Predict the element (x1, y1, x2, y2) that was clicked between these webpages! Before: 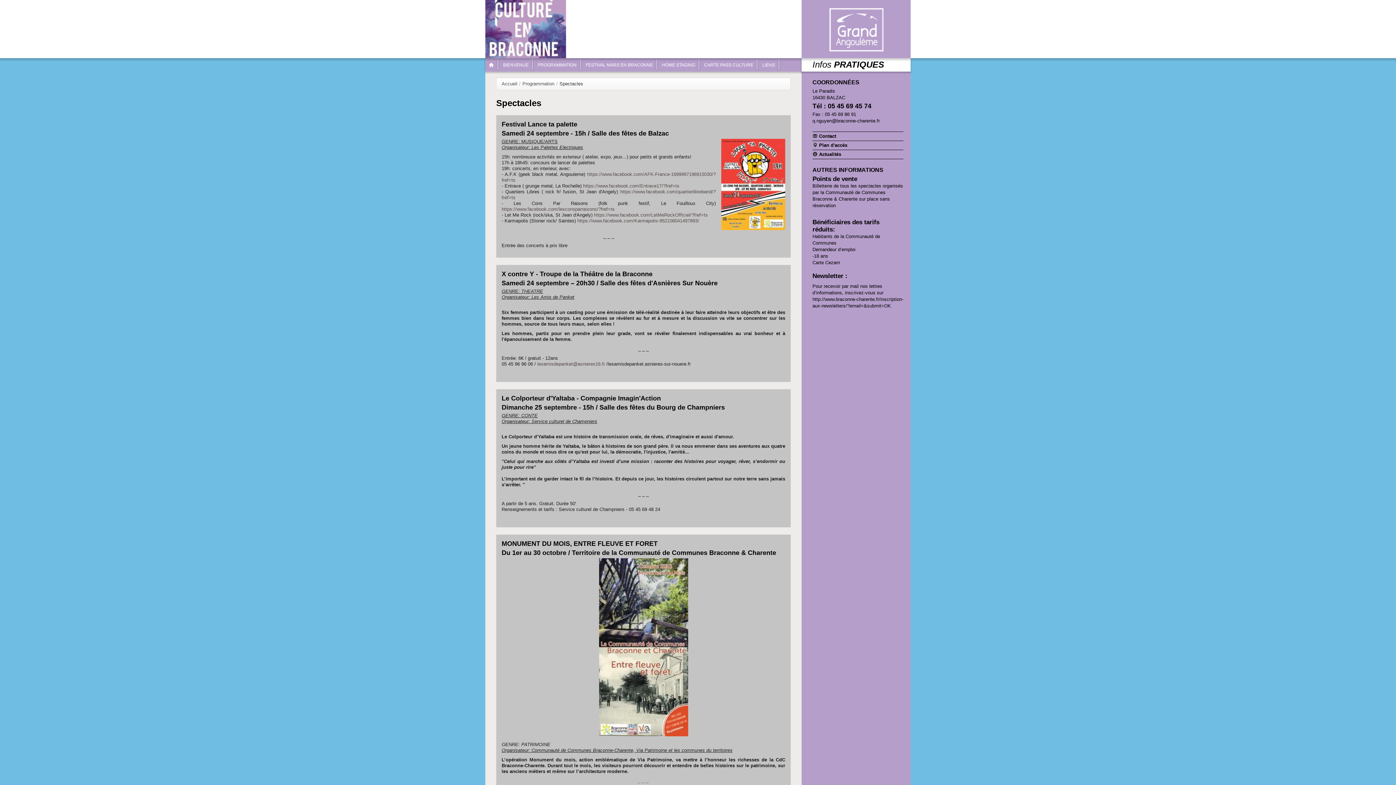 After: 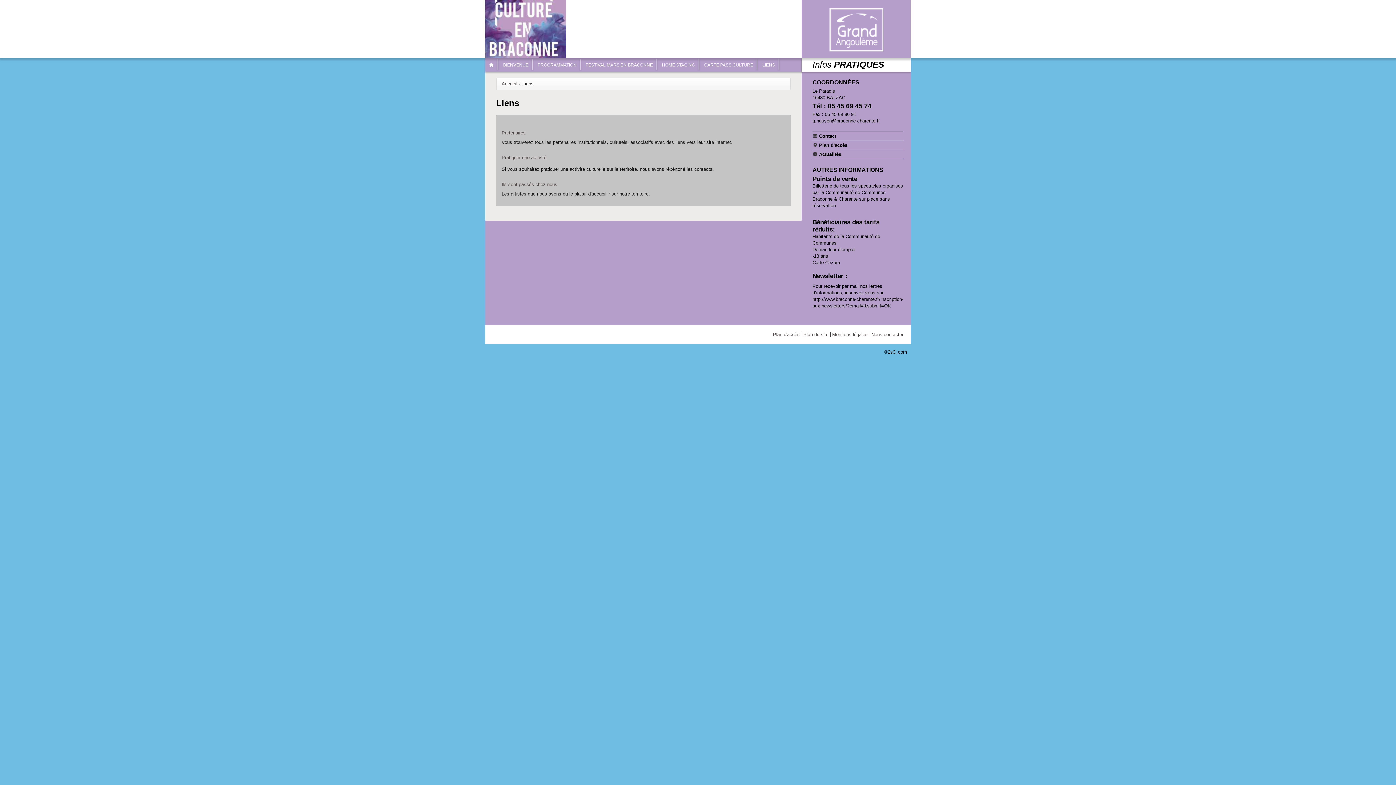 Action: label: LIENS bbox: (758, 58, 780, 71)